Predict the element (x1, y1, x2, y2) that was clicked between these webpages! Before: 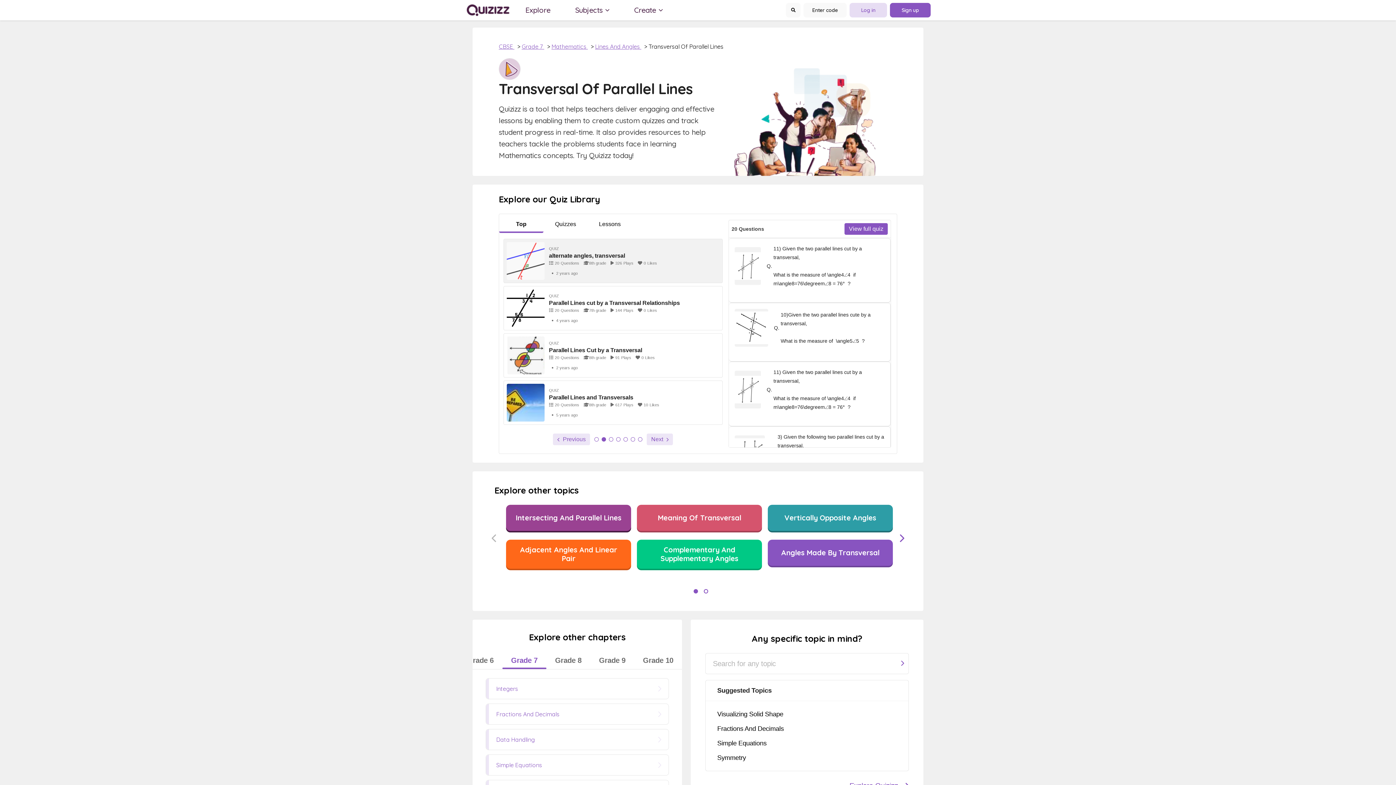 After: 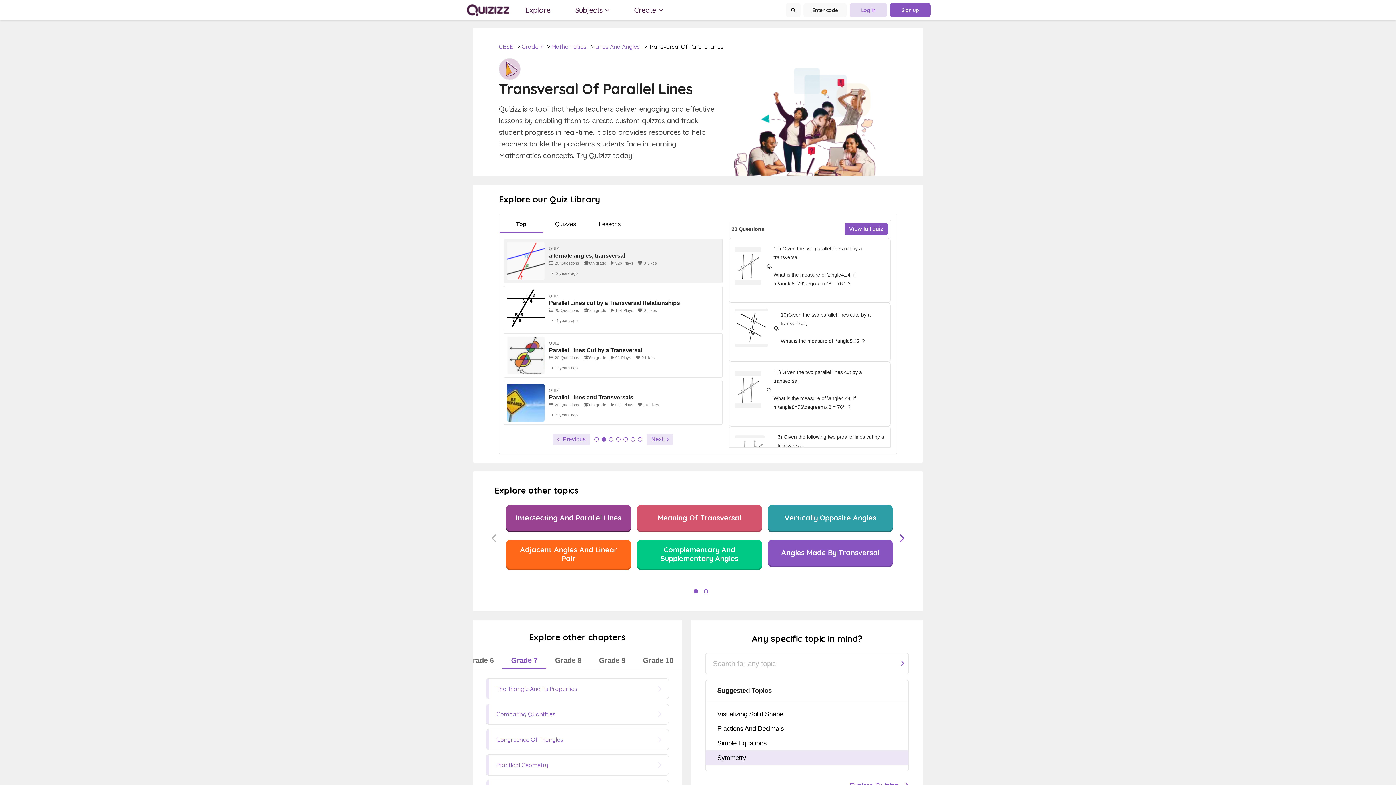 Action: label: Symmetry bbox: (717, 754, 746, 761)